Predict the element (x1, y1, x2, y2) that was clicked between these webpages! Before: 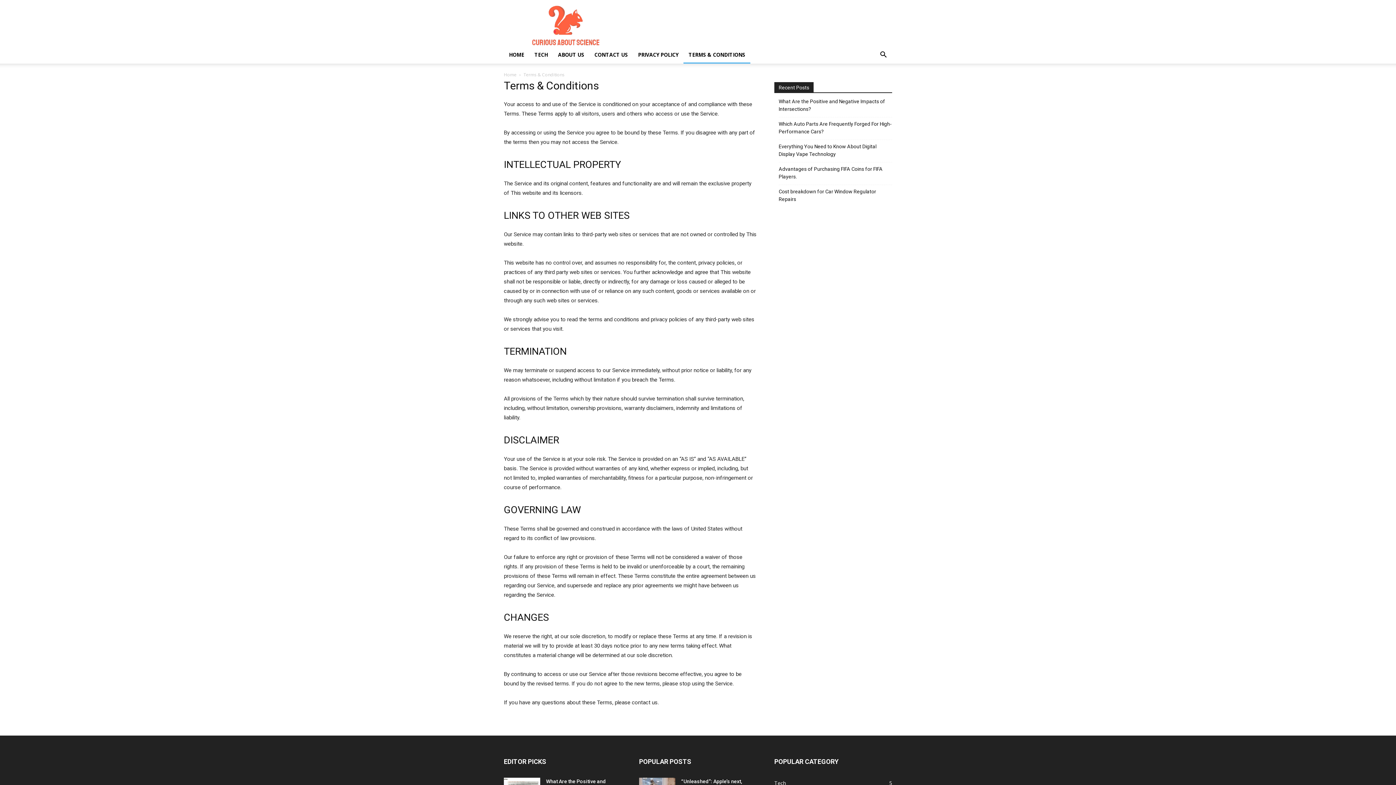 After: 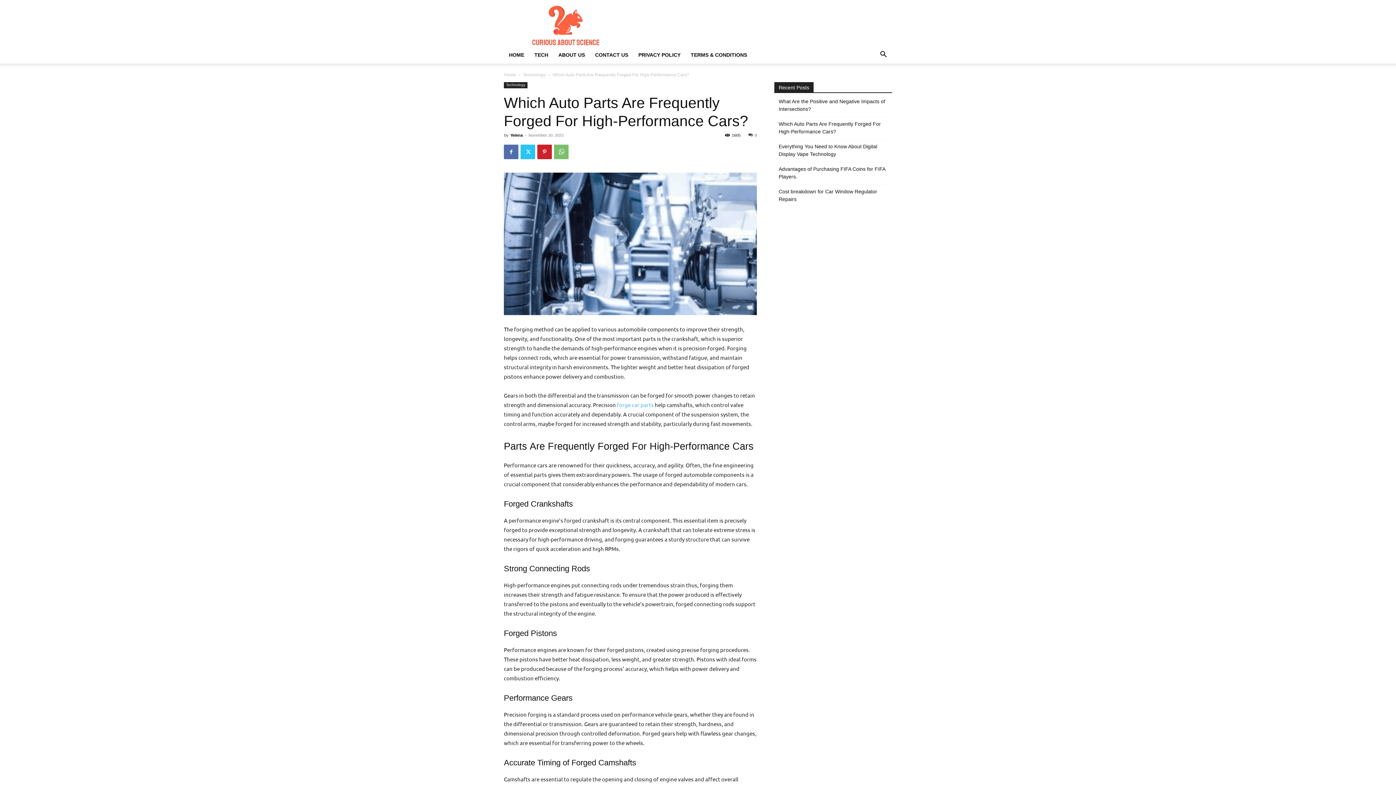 Action: bbox: (778, 120, 892, 135) label: Which Auto Parts Are Frequently Forged For High-Performance Cars?